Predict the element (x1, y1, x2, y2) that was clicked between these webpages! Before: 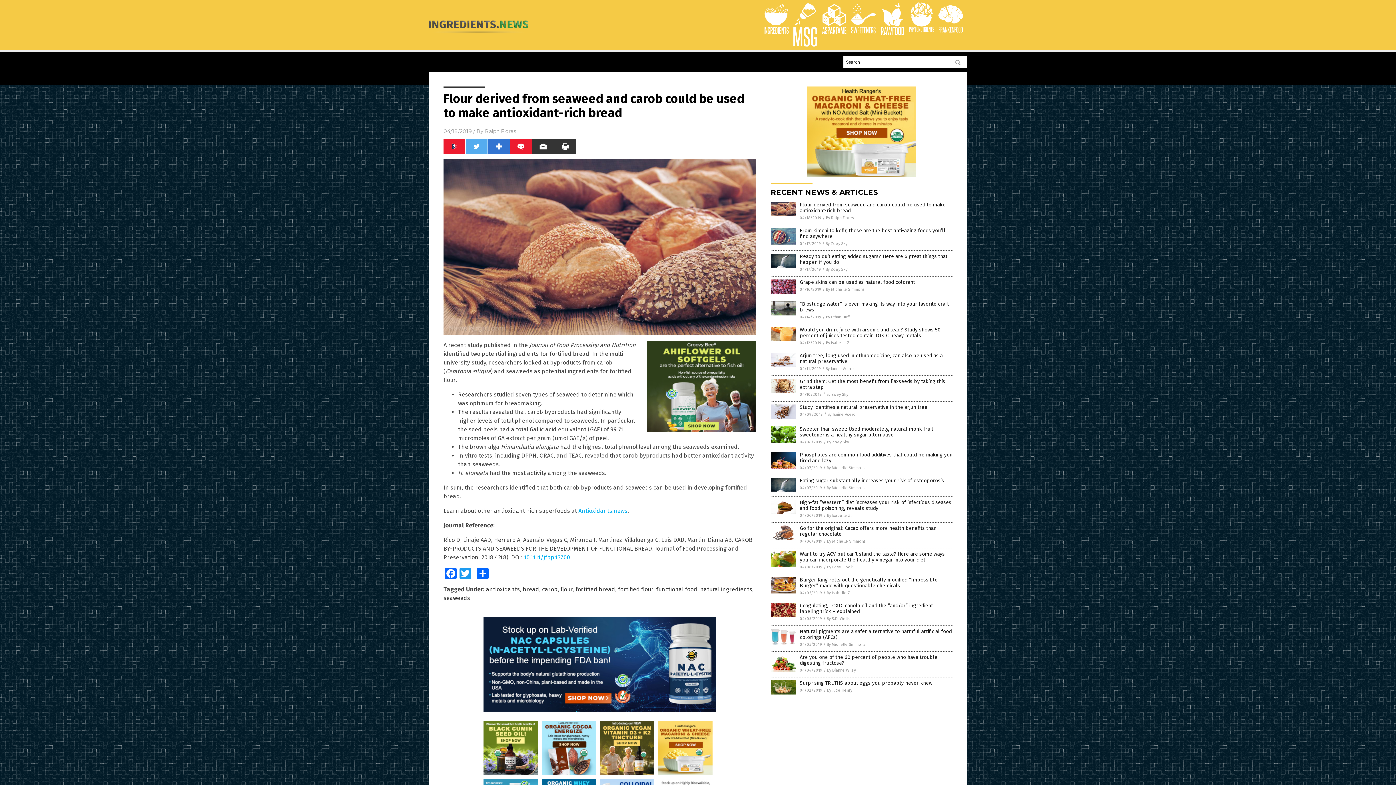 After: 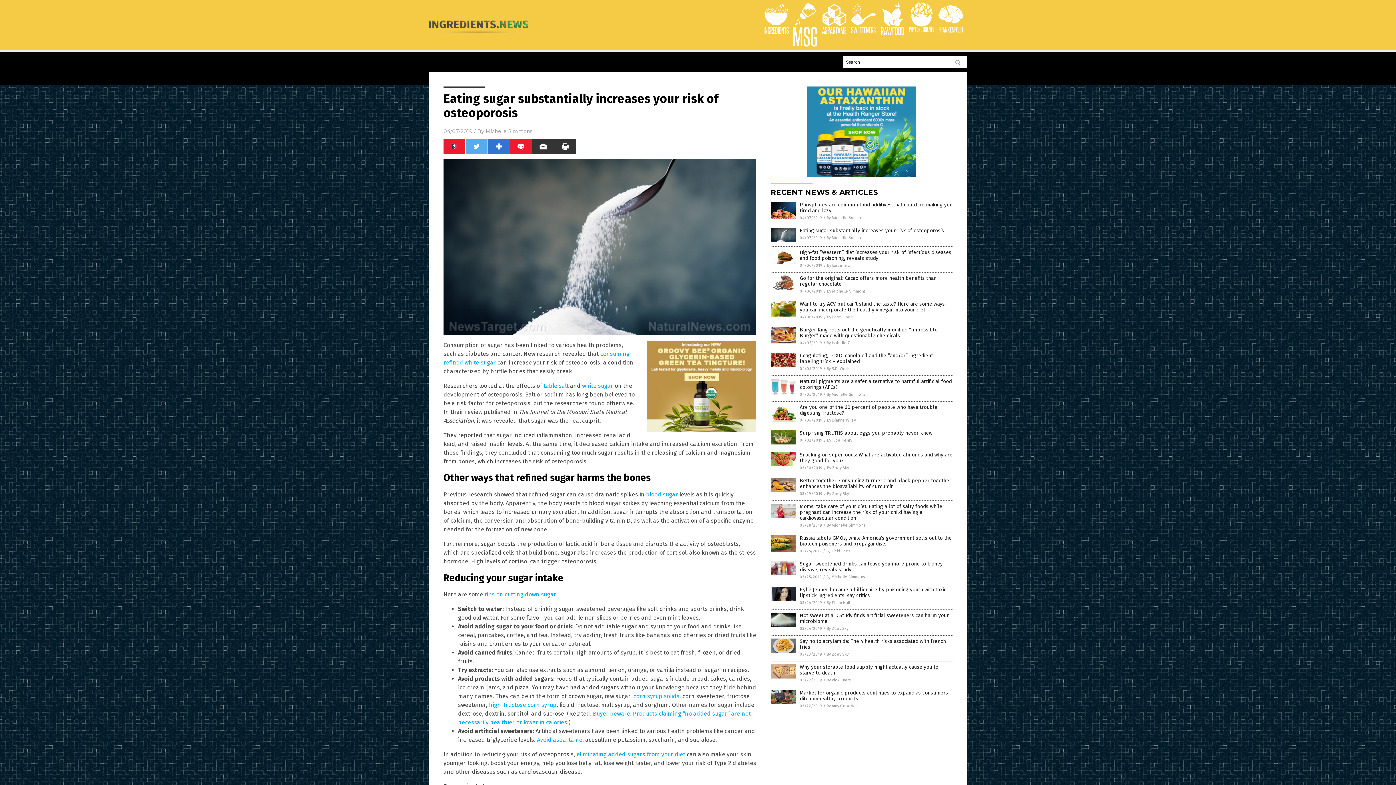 Action: bbox: (800, 477, 944, 483) label: Eating sugar substantially increases your risk of osteoporosis